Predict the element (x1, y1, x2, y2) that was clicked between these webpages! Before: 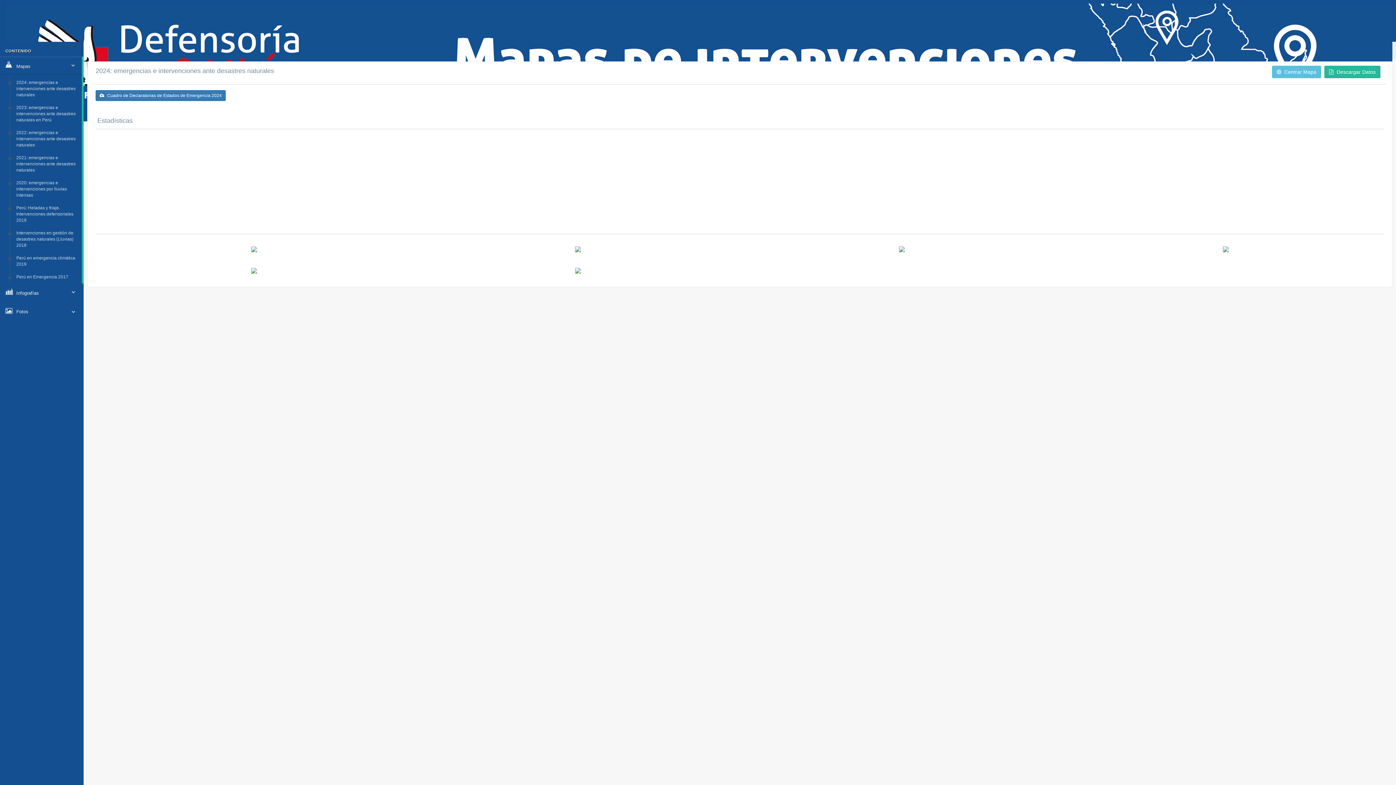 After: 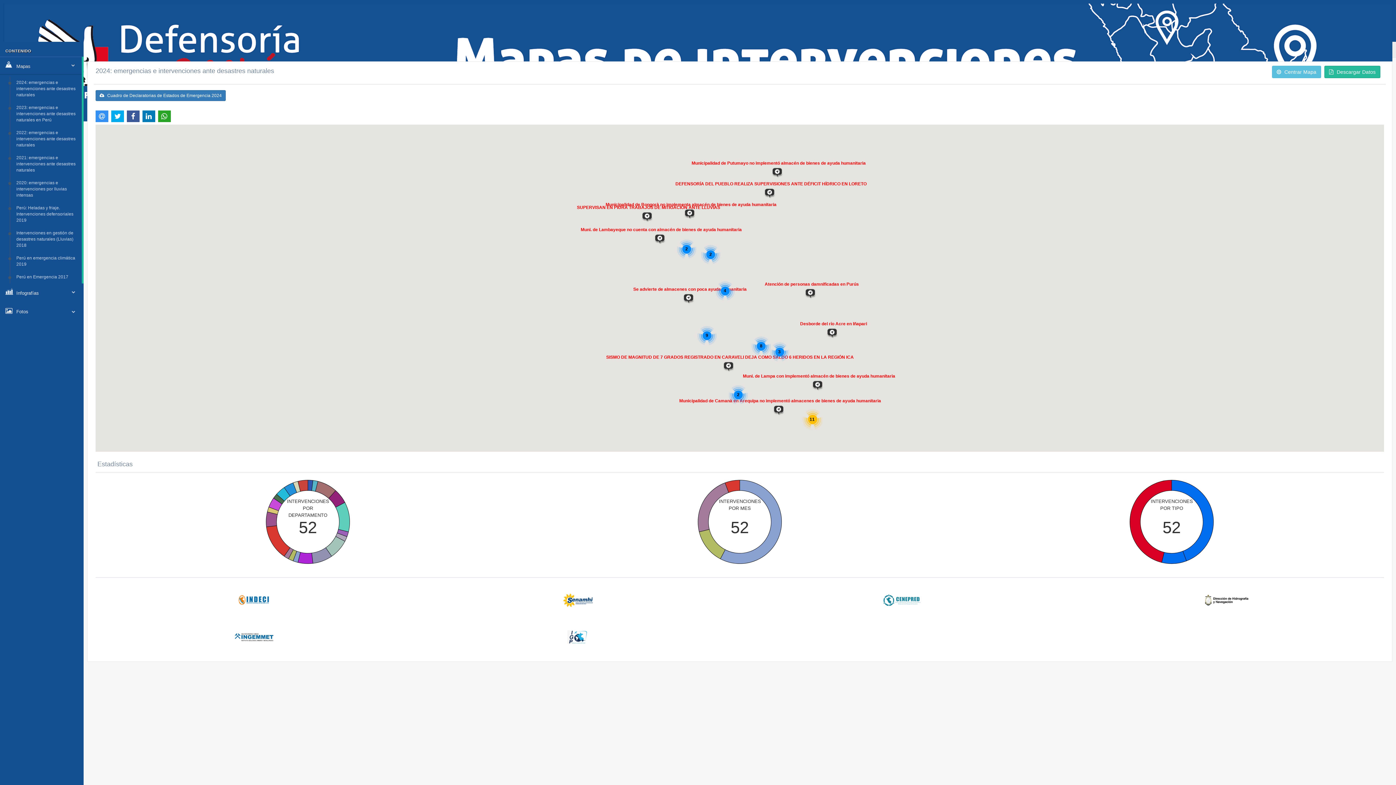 Action: label: Perú en emergencia climática 2019 bbox: (13, 252, 81, 270)